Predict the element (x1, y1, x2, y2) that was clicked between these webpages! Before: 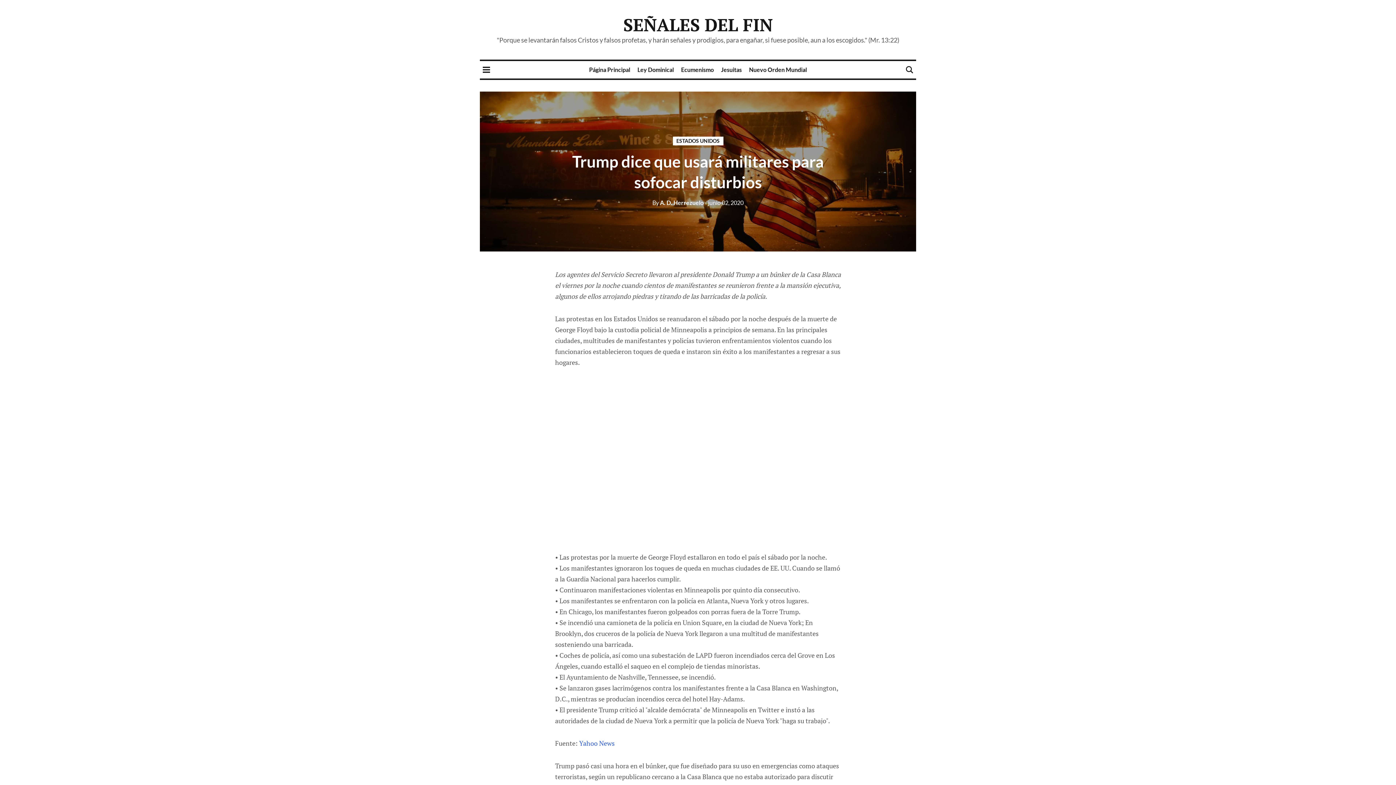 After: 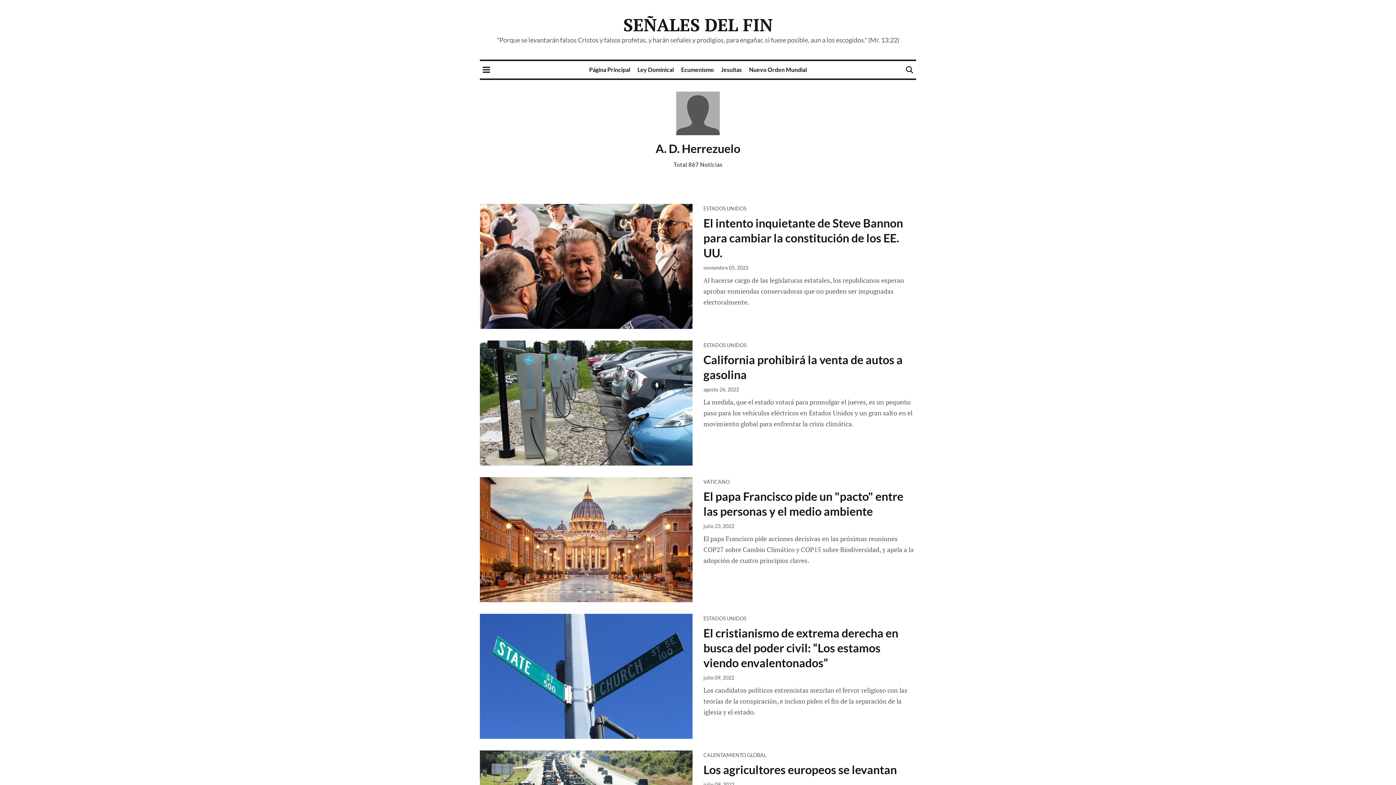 Action: bbox: (652, 199, 703, 206) label: By A. D. Herrezuelo